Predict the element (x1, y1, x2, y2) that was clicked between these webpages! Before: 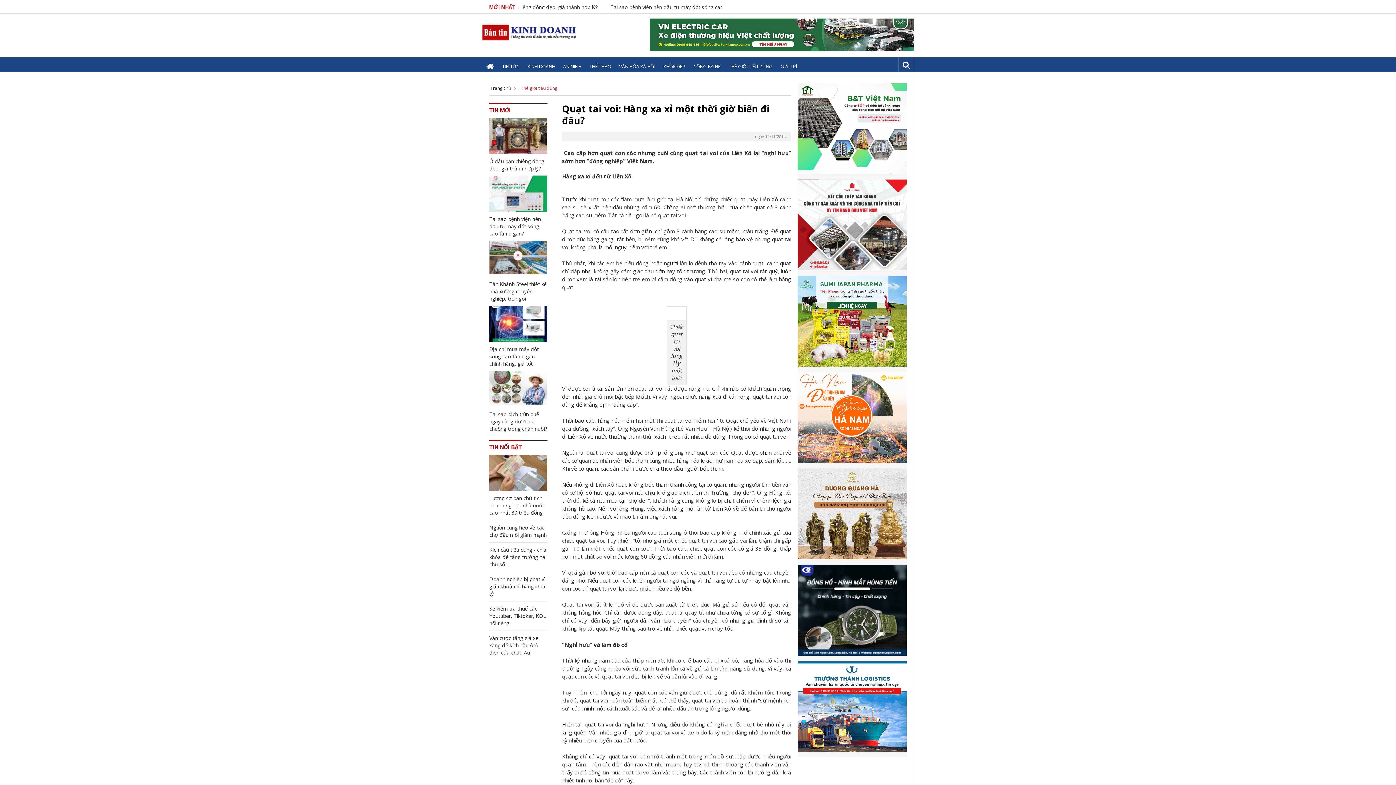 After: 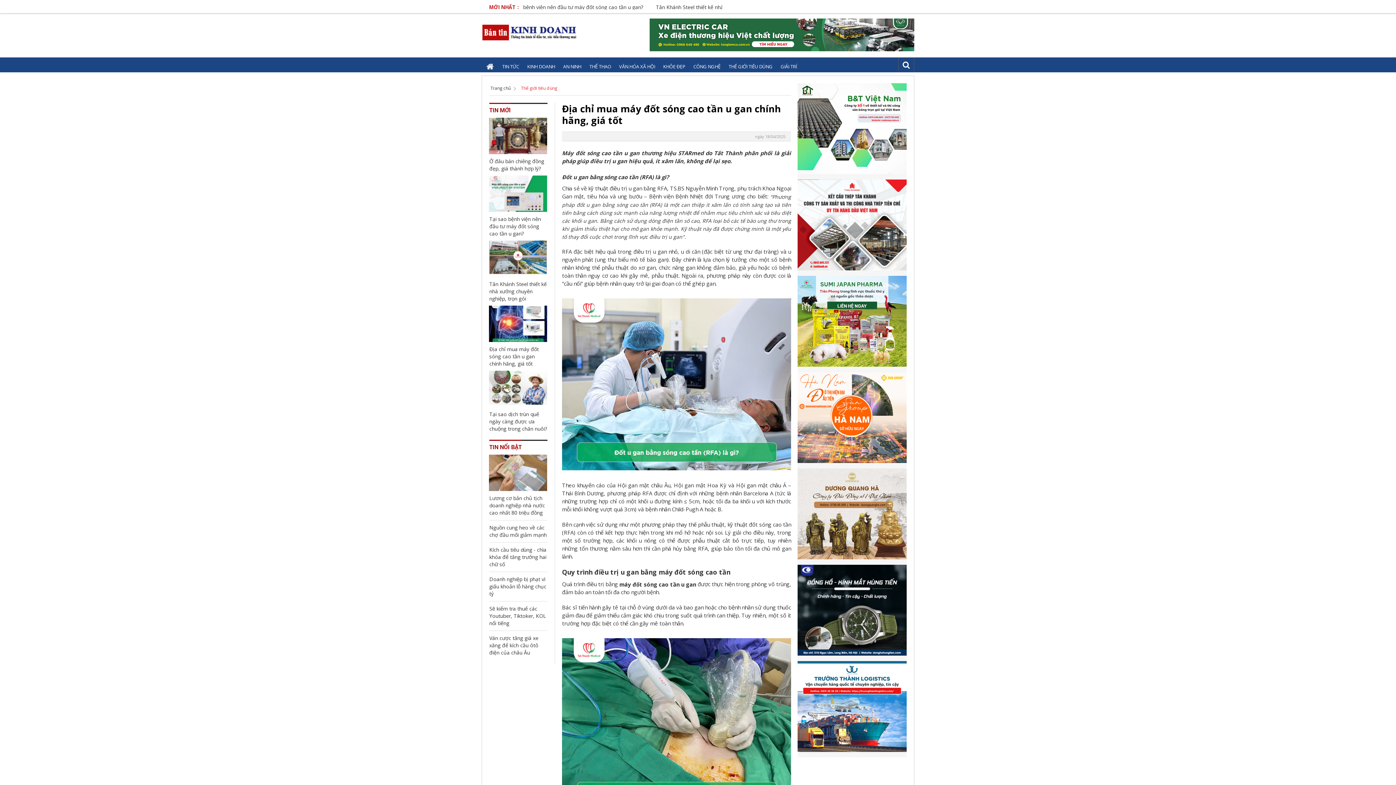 Action: bbox: (489, 305, 547, 342)